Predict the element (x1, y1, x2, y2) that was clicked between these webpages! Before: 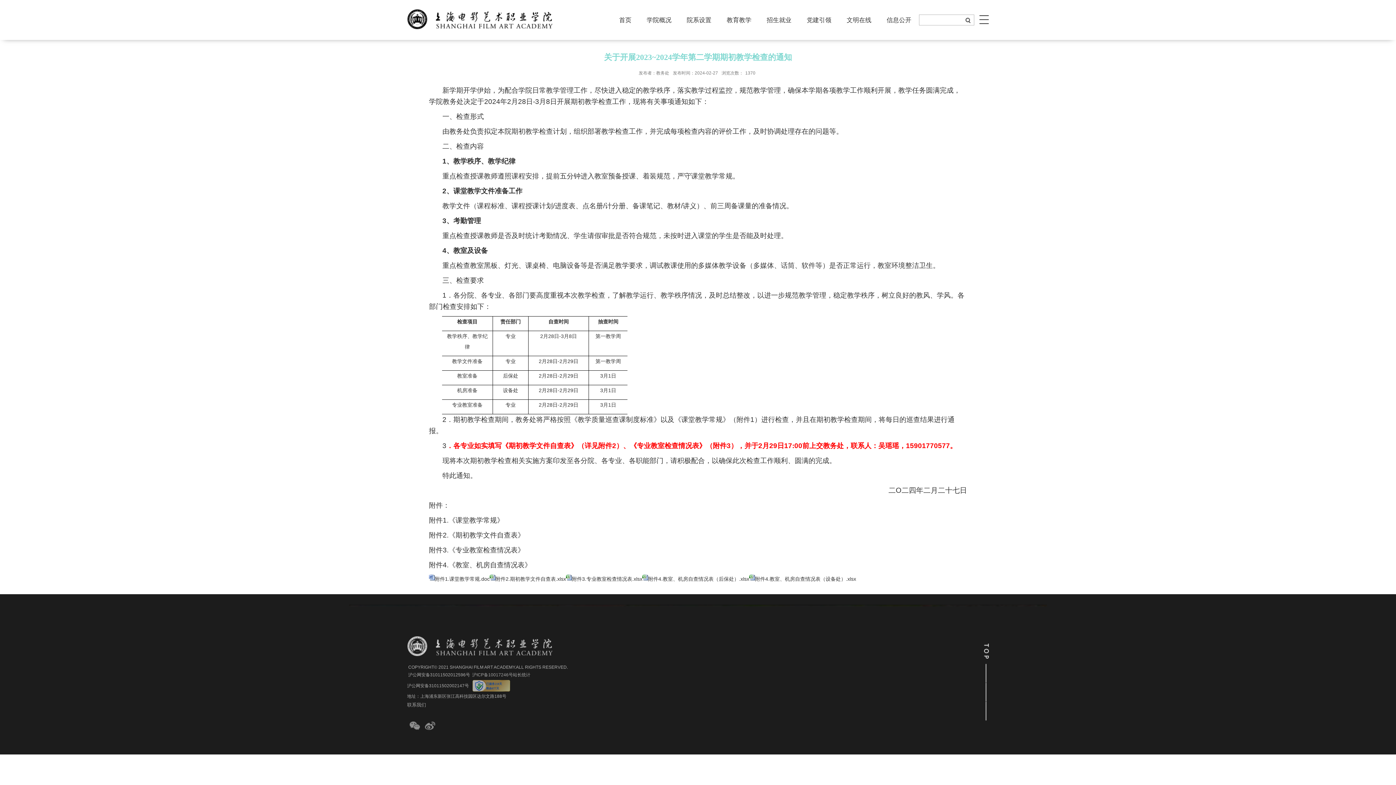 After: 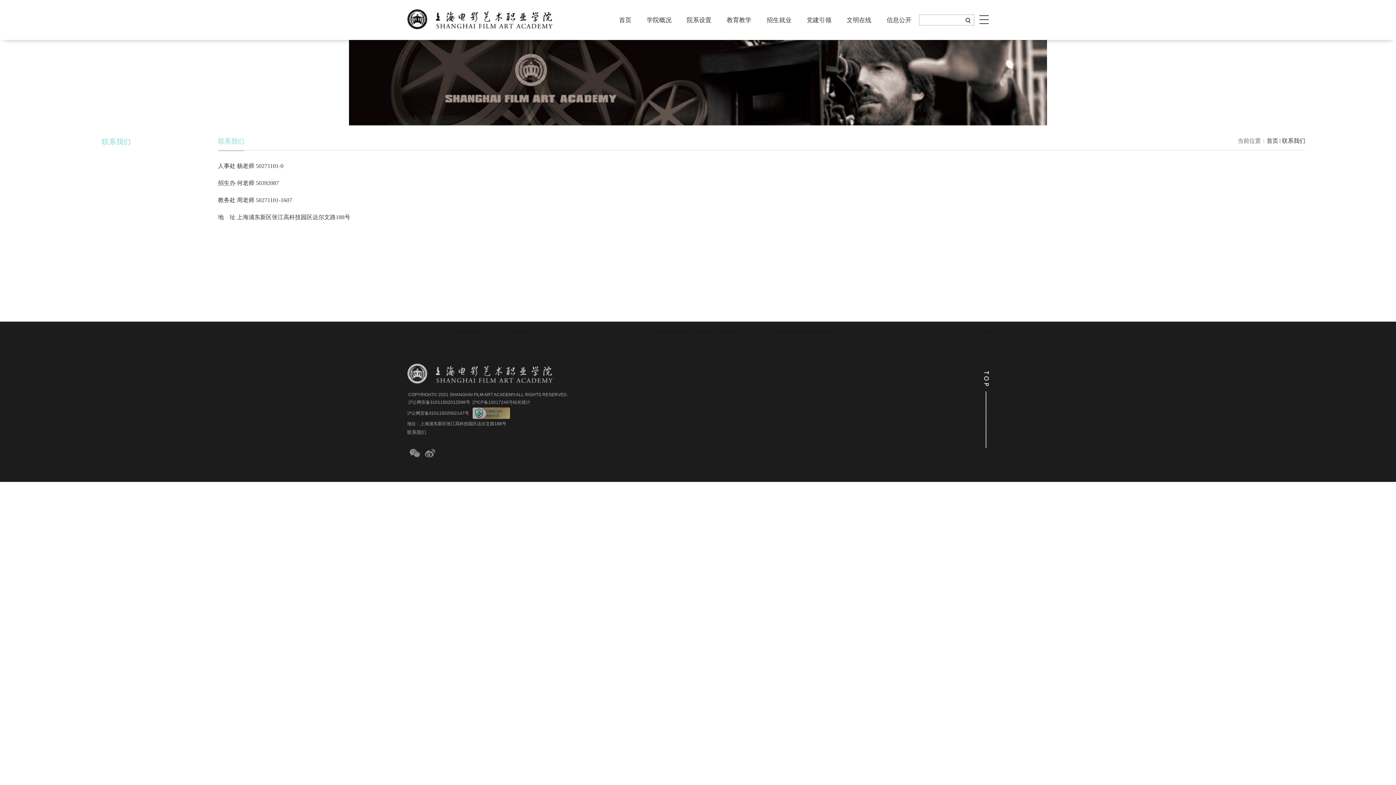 Action: label: 联系我们 bbox: (407, 702, 426, 708)